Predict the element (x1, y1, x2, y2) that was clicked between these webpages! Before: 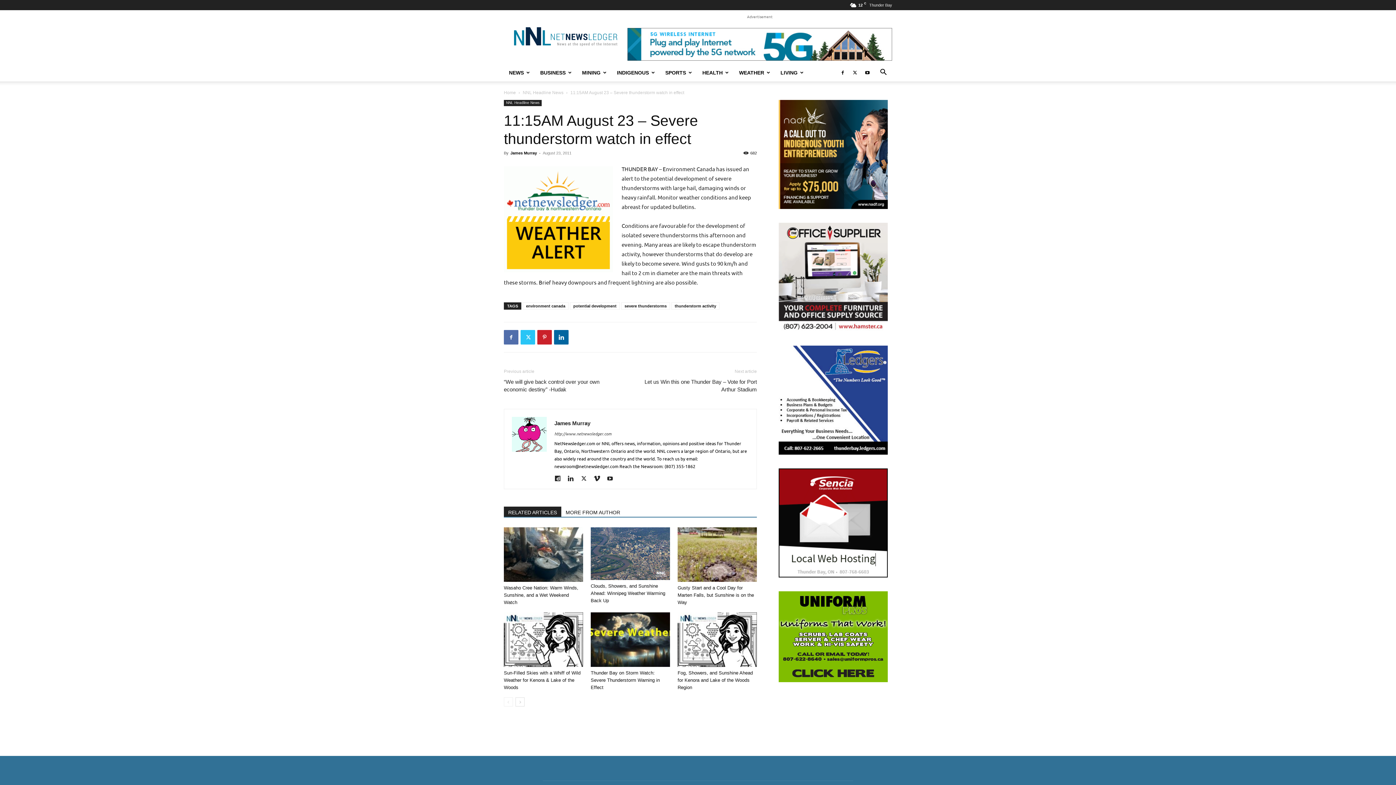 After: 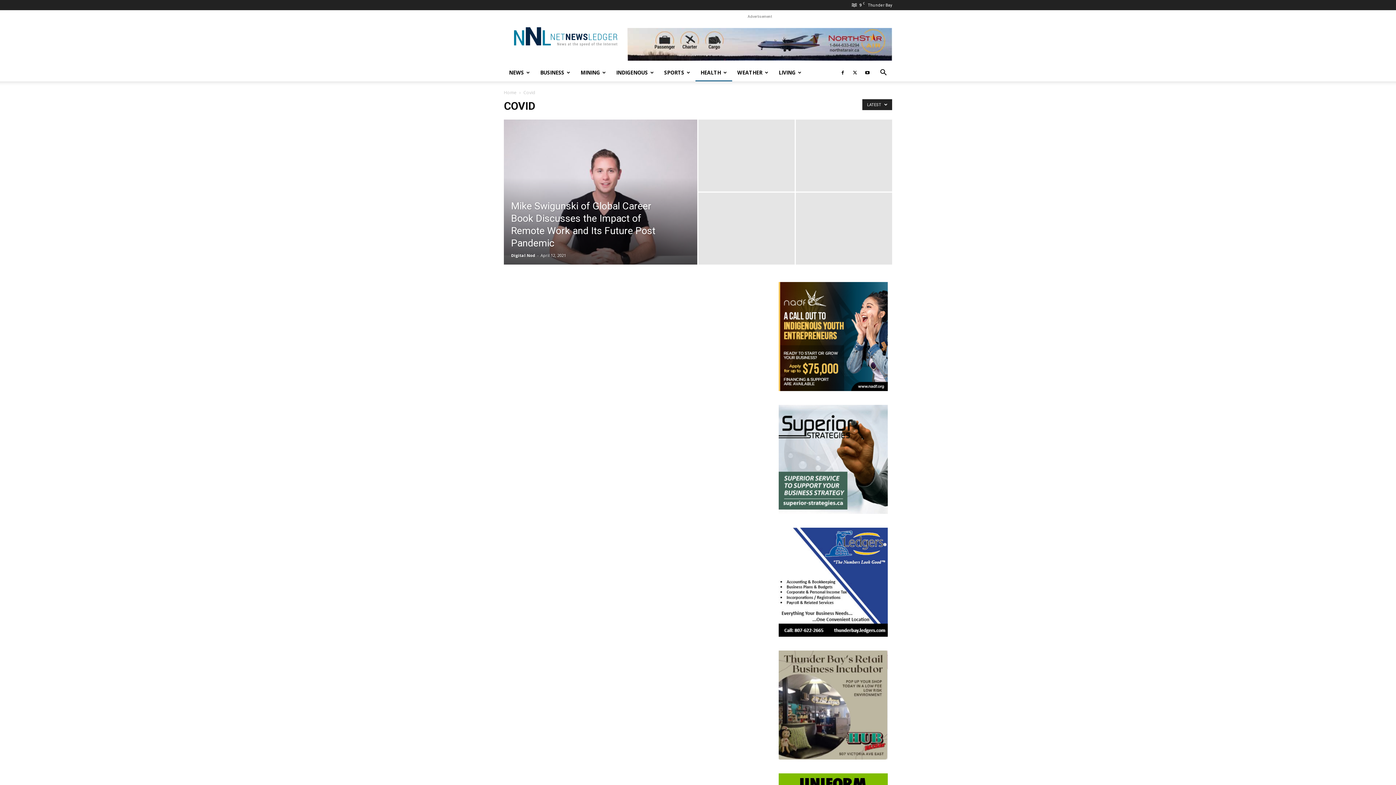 Action: label: HEALTH bbox: (697, 63, 734, 81)